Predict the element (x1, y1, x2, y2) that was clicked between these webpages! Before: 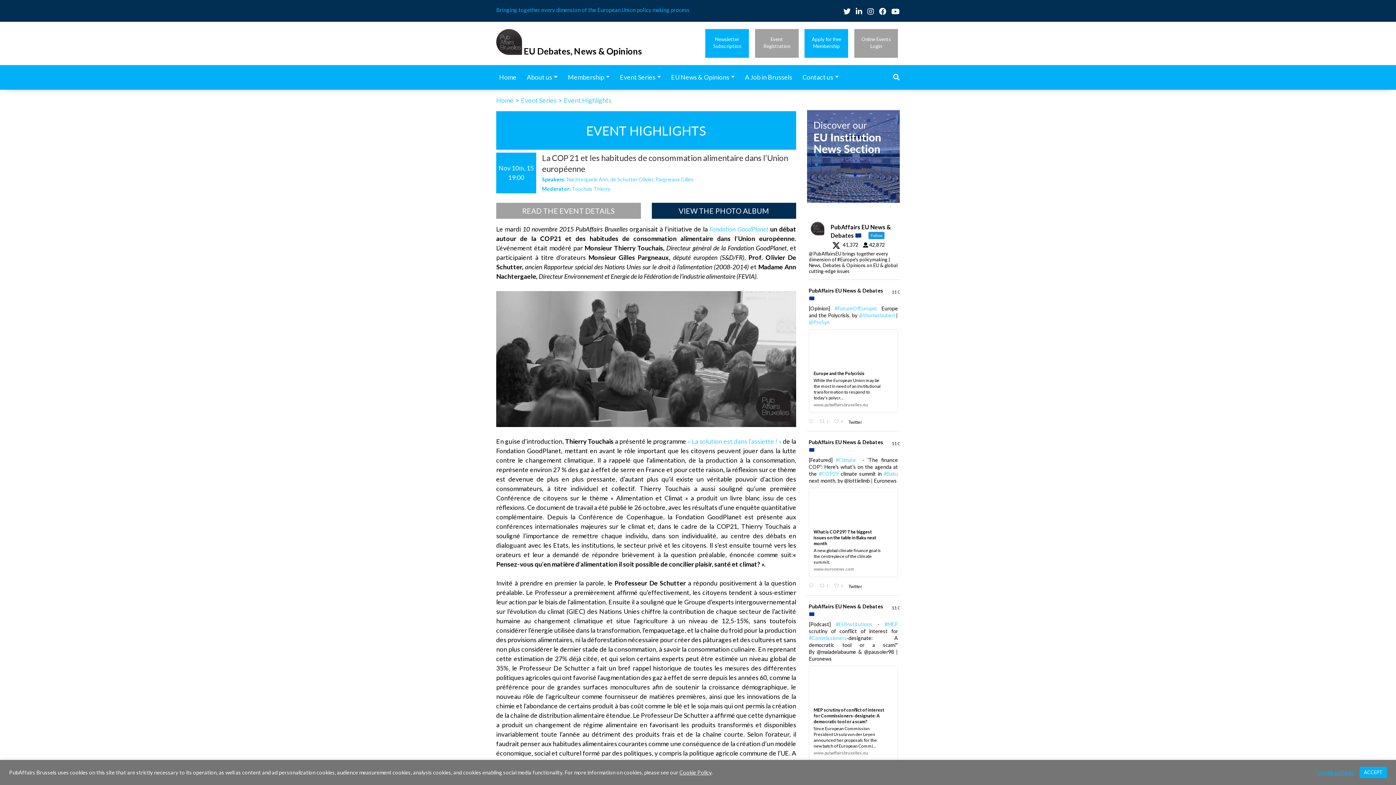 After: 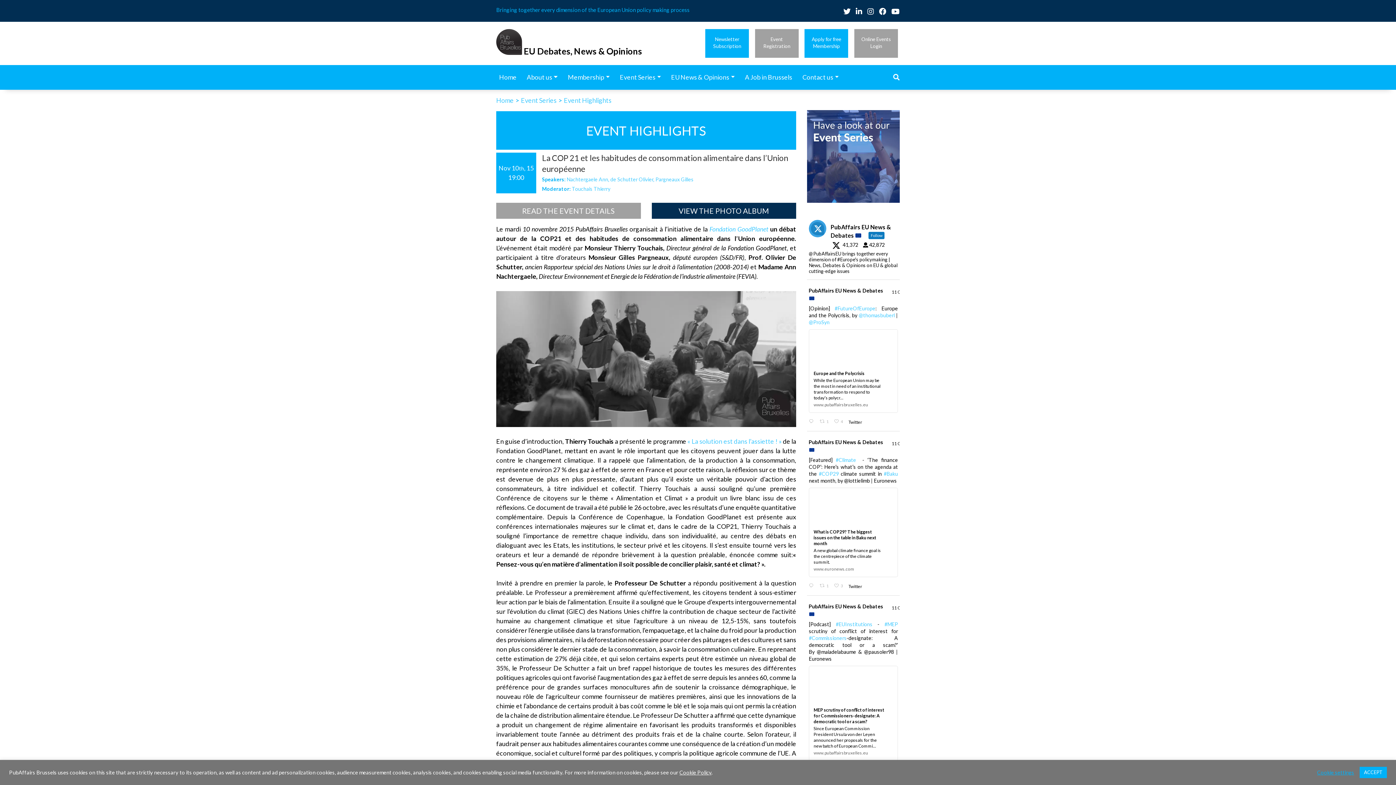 Action: bbox: (809, 220, 898, 274) label: PubAffairs EU News & Debates   Follow 41,372 42,872

@PubAffairsEU brings together every dimension of #Europe's policymaking | News, Debates & Opinions on EU & global cutting-edge issues